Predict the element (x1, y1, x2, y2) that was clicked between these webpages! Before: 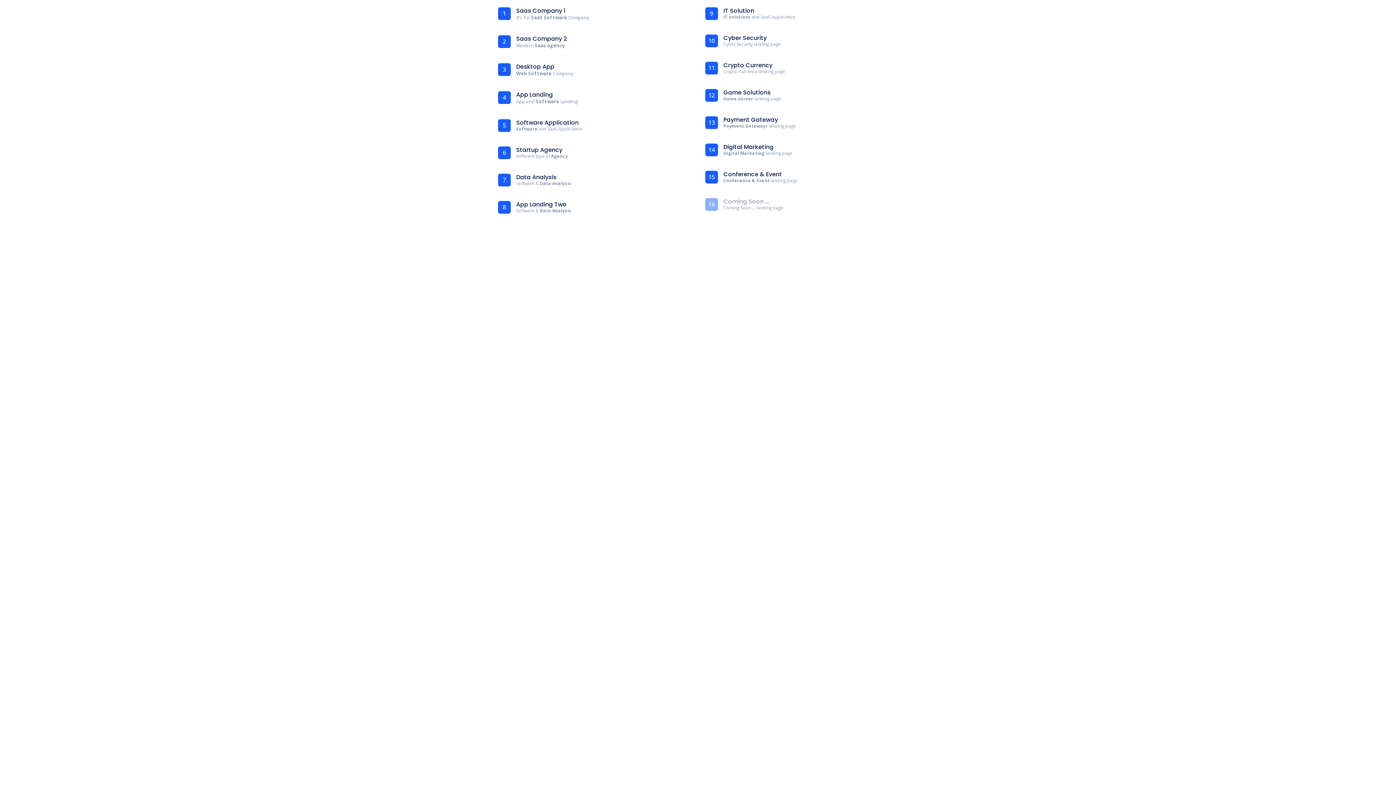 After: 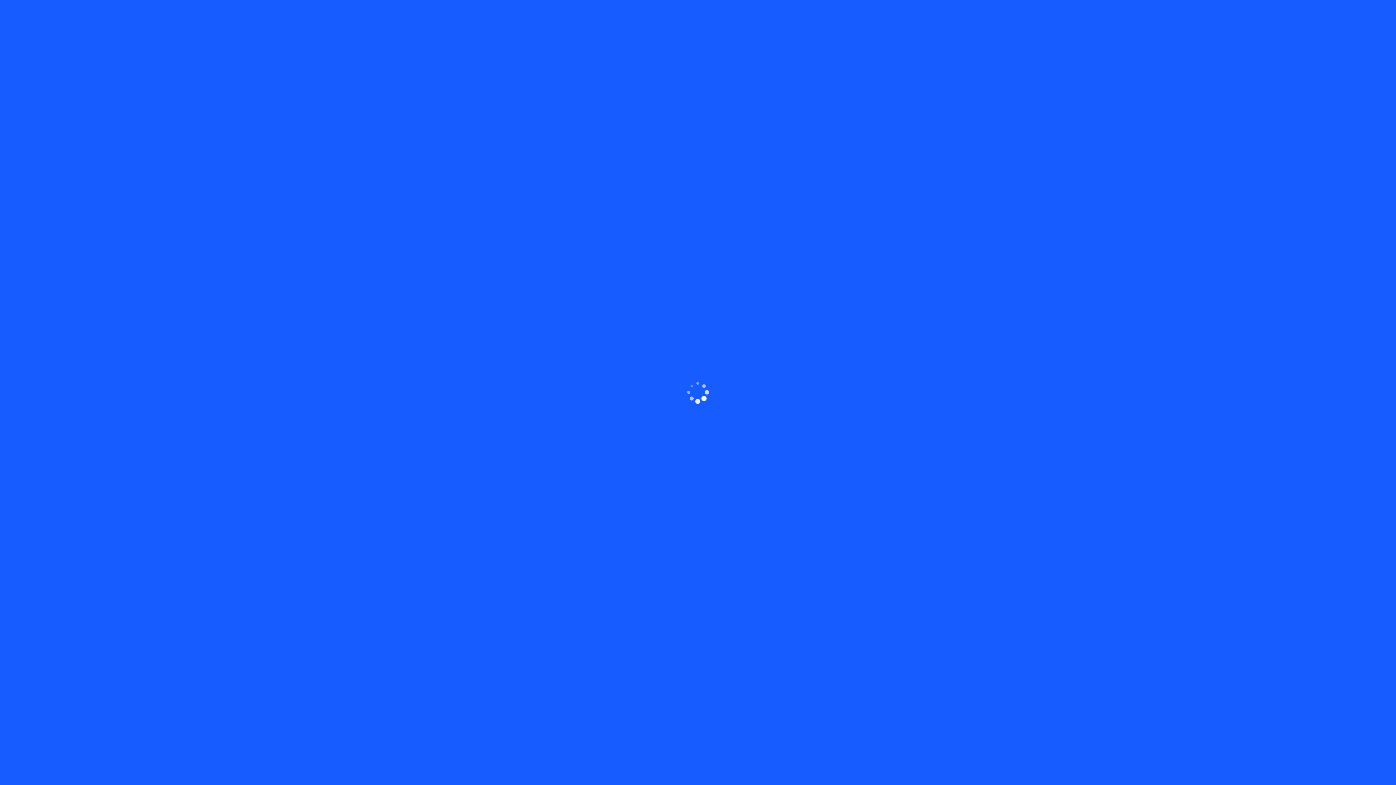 Action: label: App Landing Two bbox: (516, 200, 566, 208)